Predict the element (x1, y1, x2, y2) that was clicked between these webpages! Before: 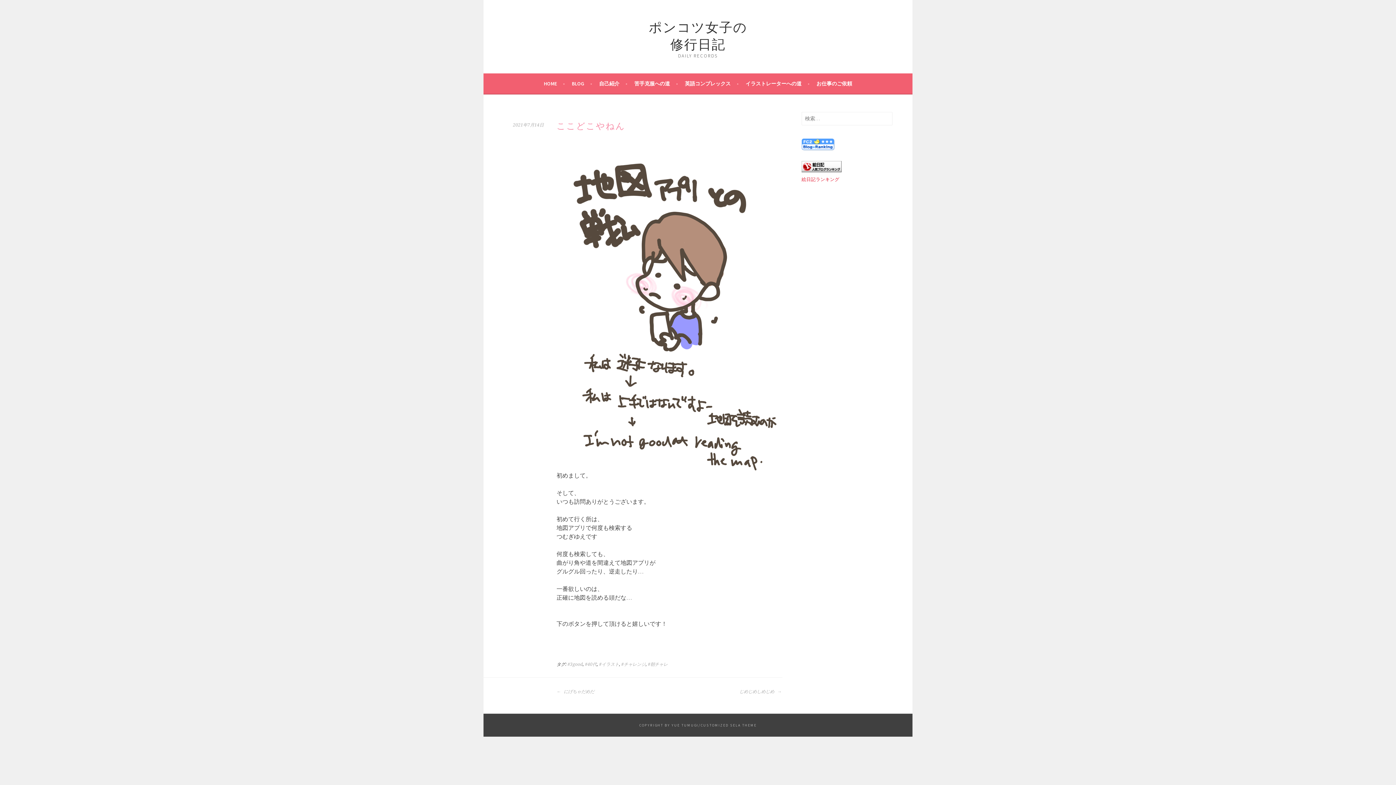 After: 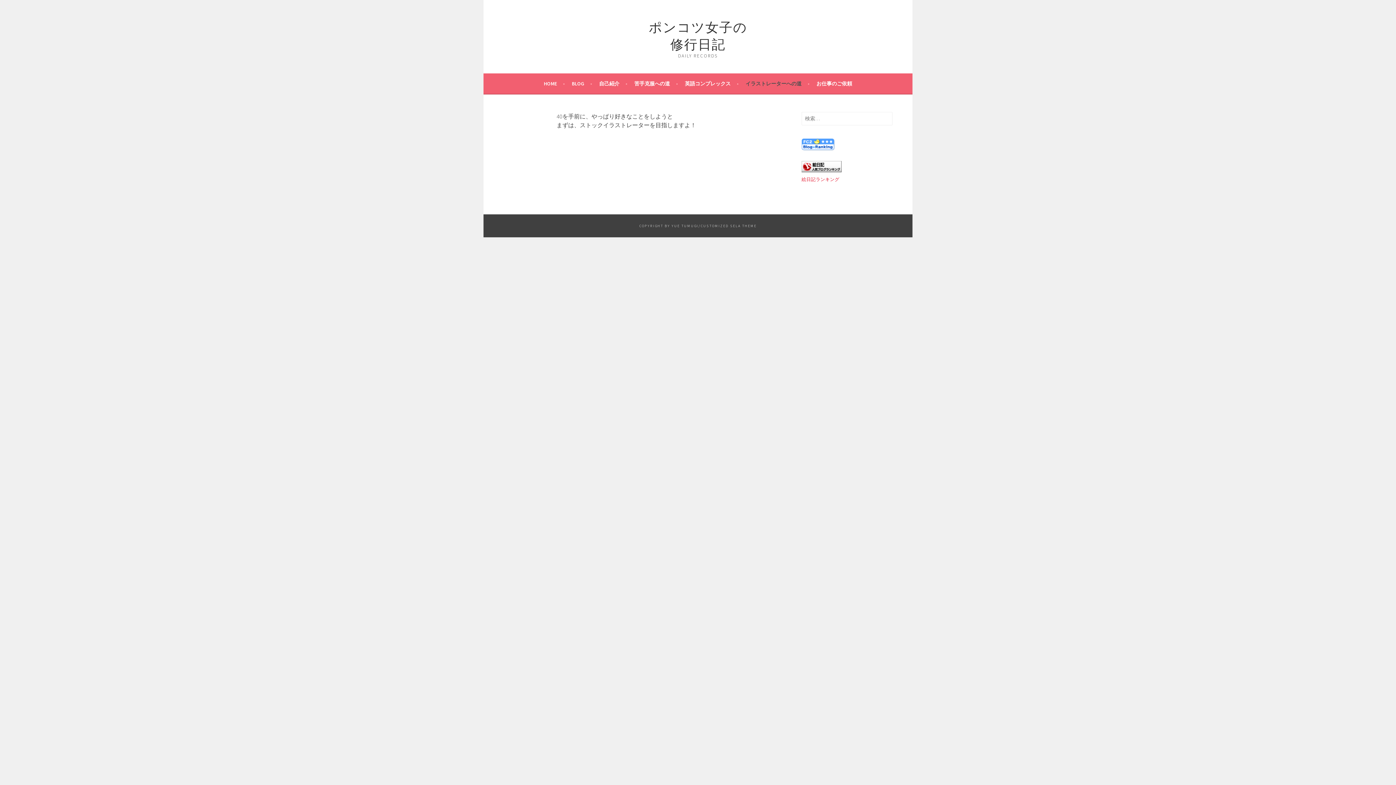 Action: bbox: (745, 79, 809, 88) label: イラストレーターへの道